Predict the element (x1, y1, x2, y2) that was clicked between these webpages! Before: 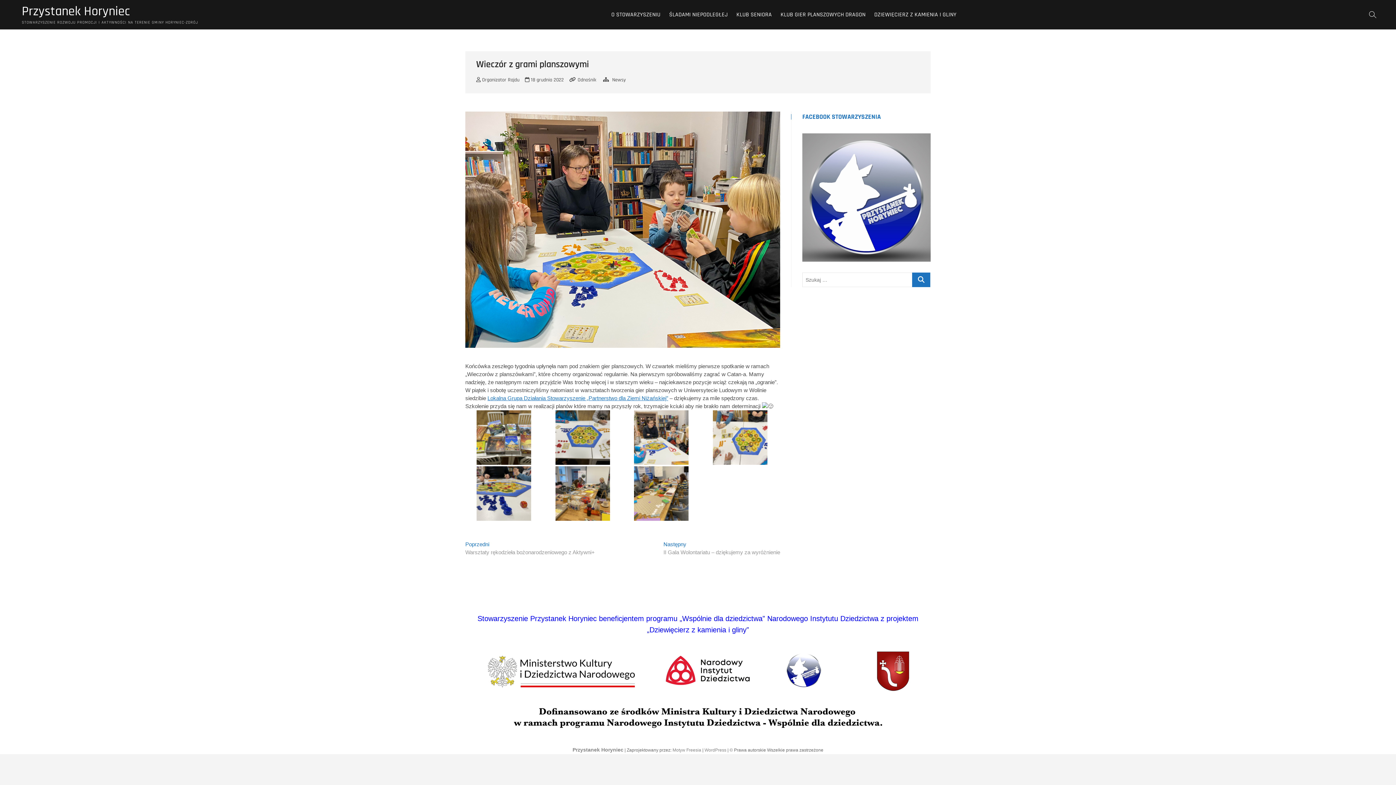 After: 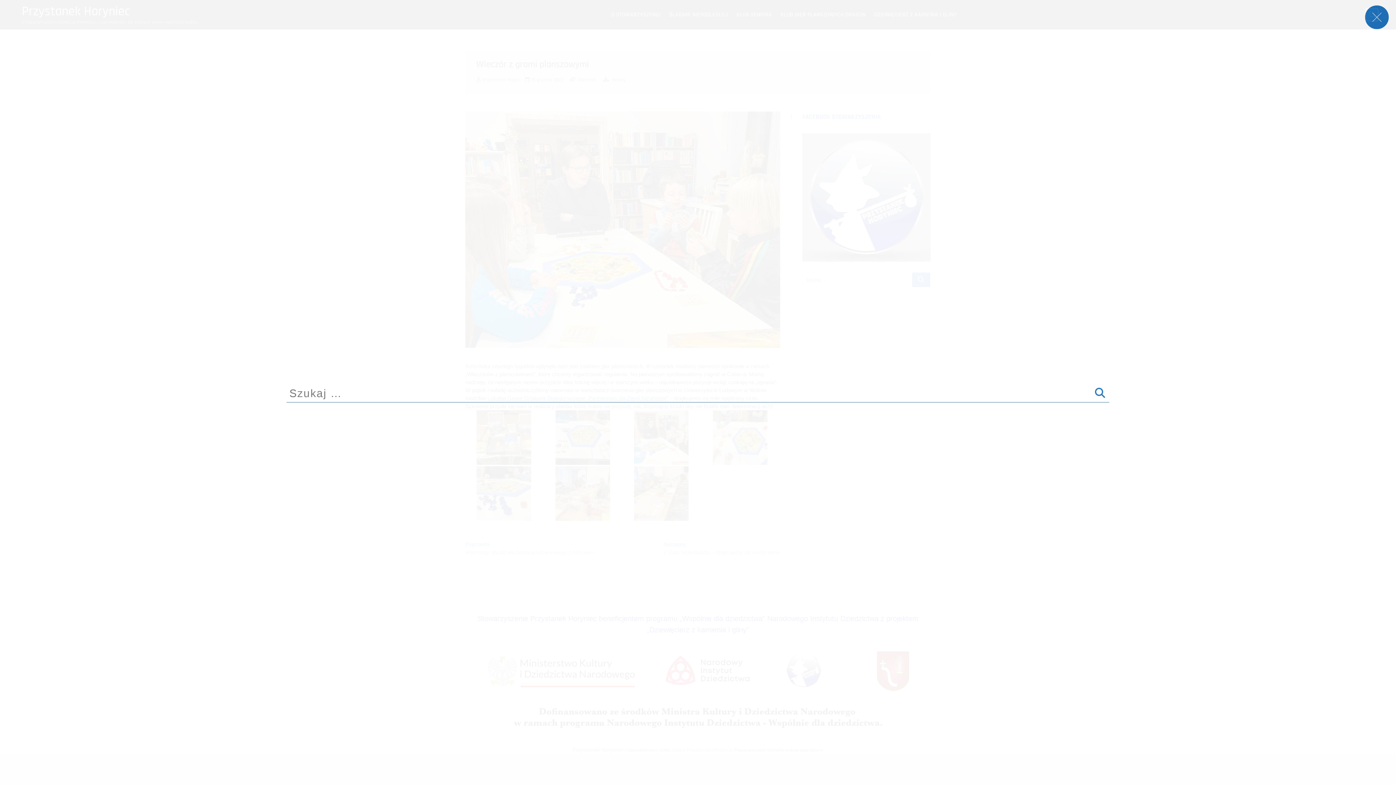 Action: bbox: (1366, 8, 1378, 20)